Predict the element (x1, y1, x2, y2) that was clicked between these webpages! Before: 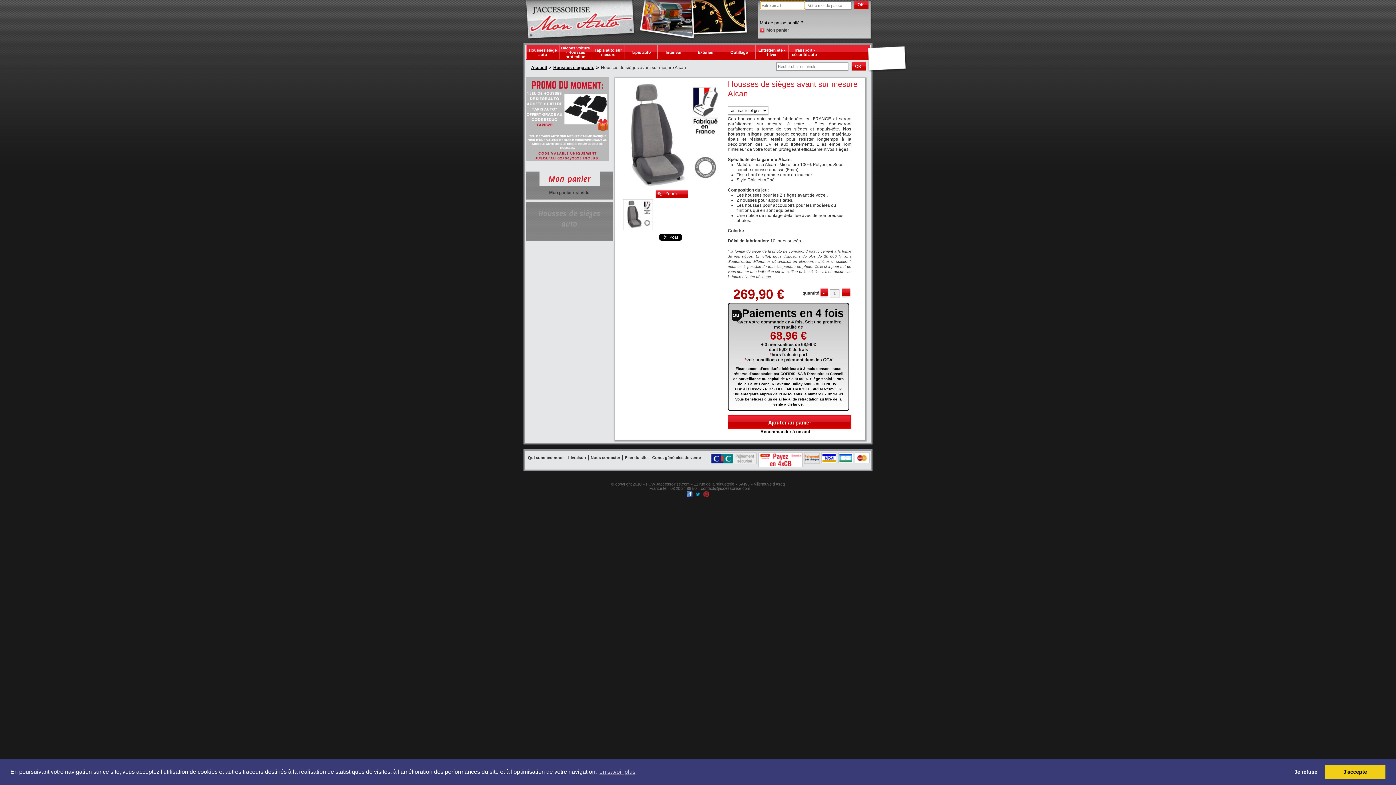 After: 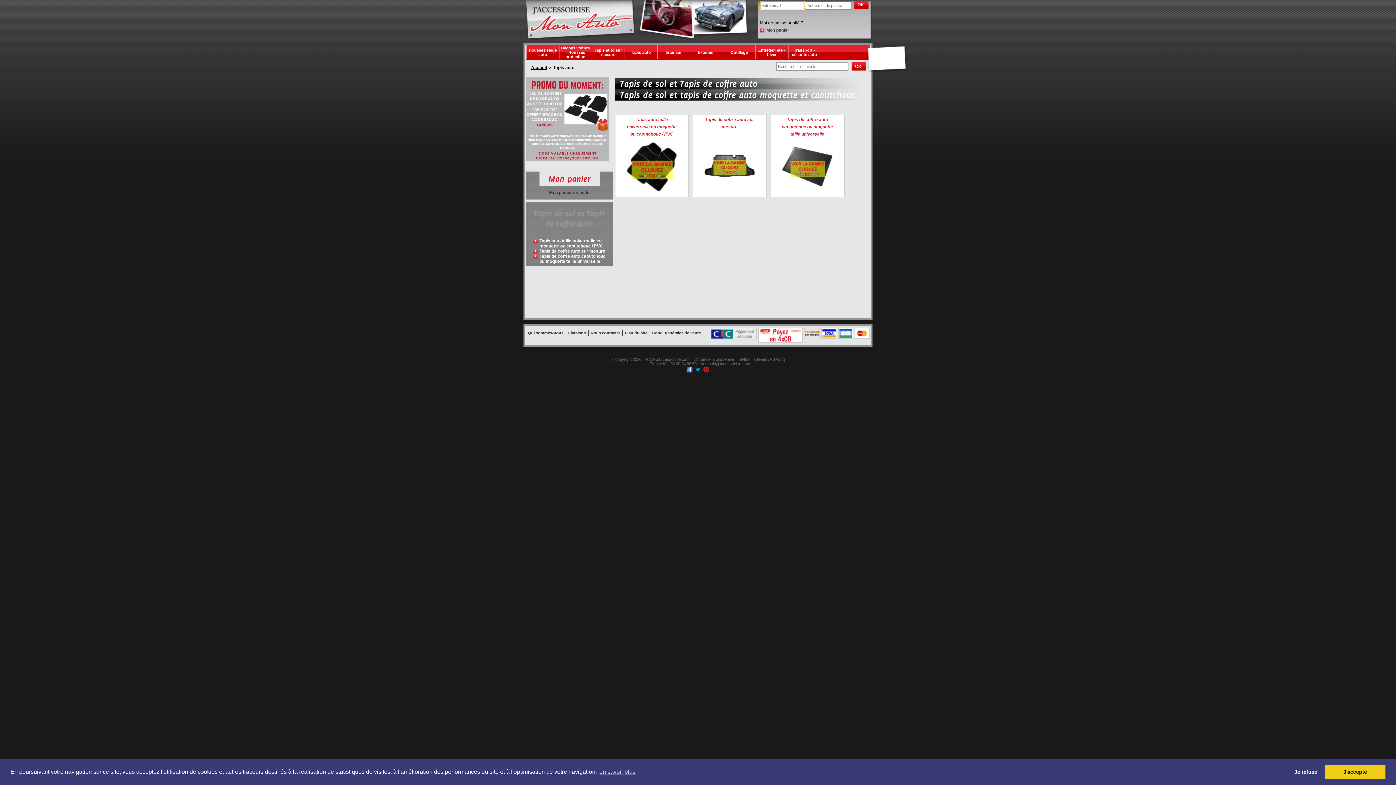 Action: label: Tapis auto bbox: (625, 45, 657, 59)